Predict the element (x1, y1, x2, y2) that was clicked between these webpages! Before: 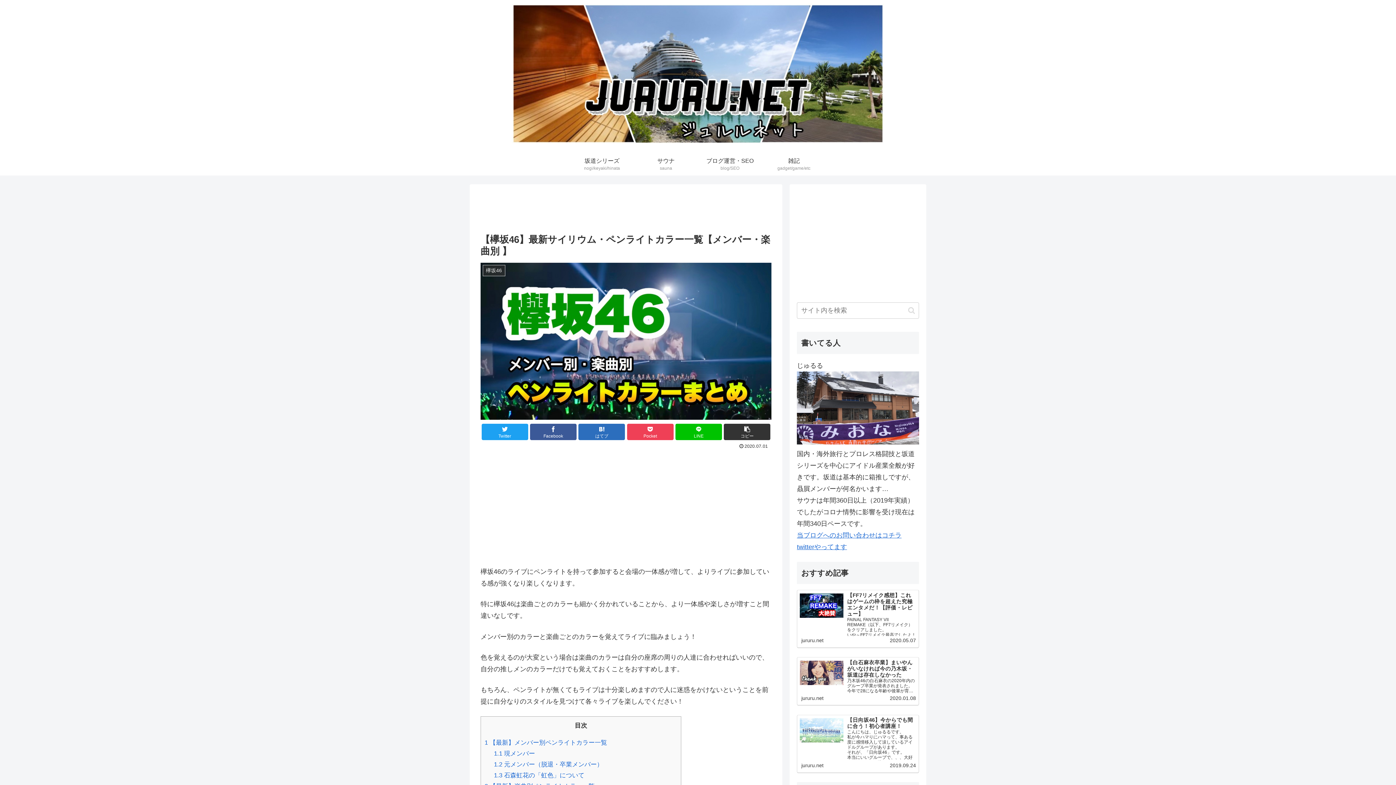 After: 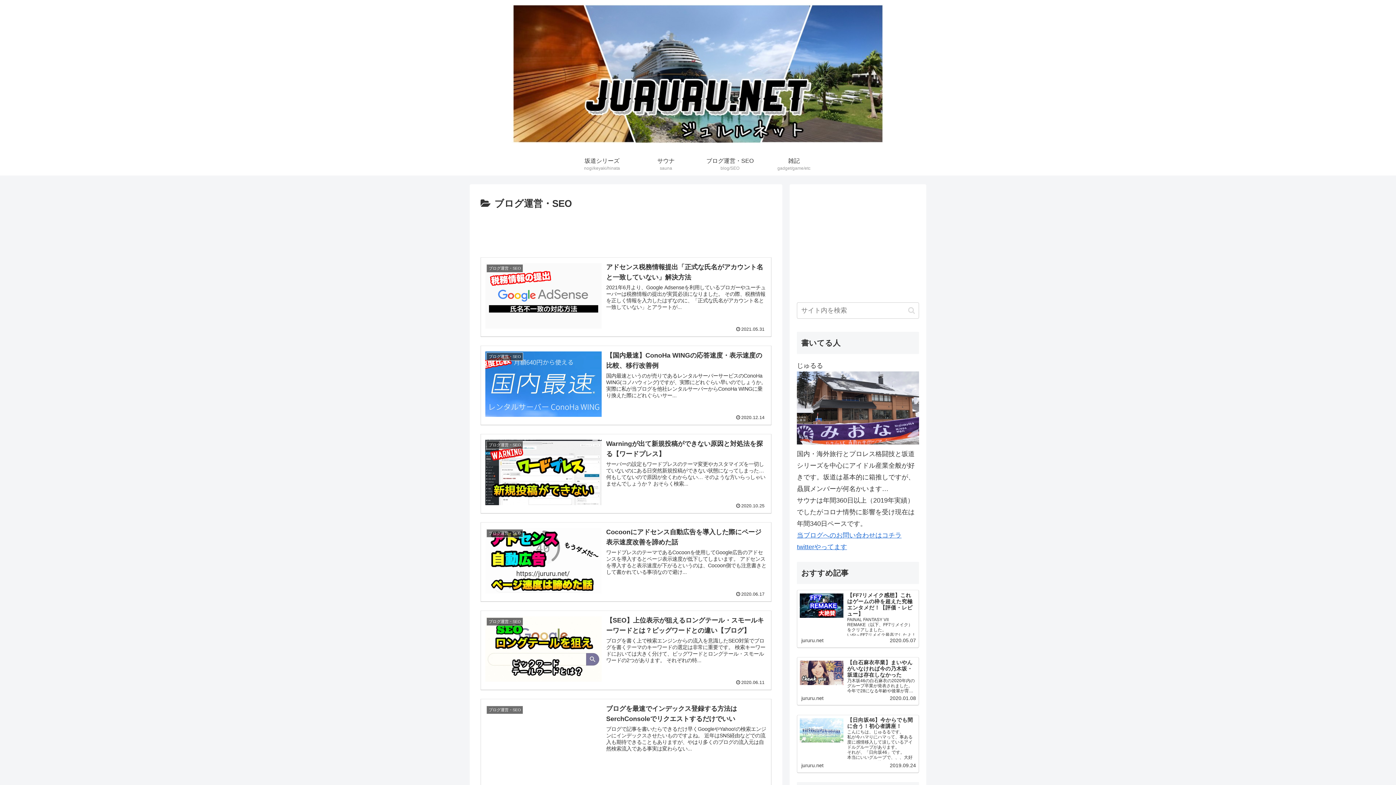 Action: label: ブログ運営・SEO
blog/SEO bbox: (698, 153, 762, 175)